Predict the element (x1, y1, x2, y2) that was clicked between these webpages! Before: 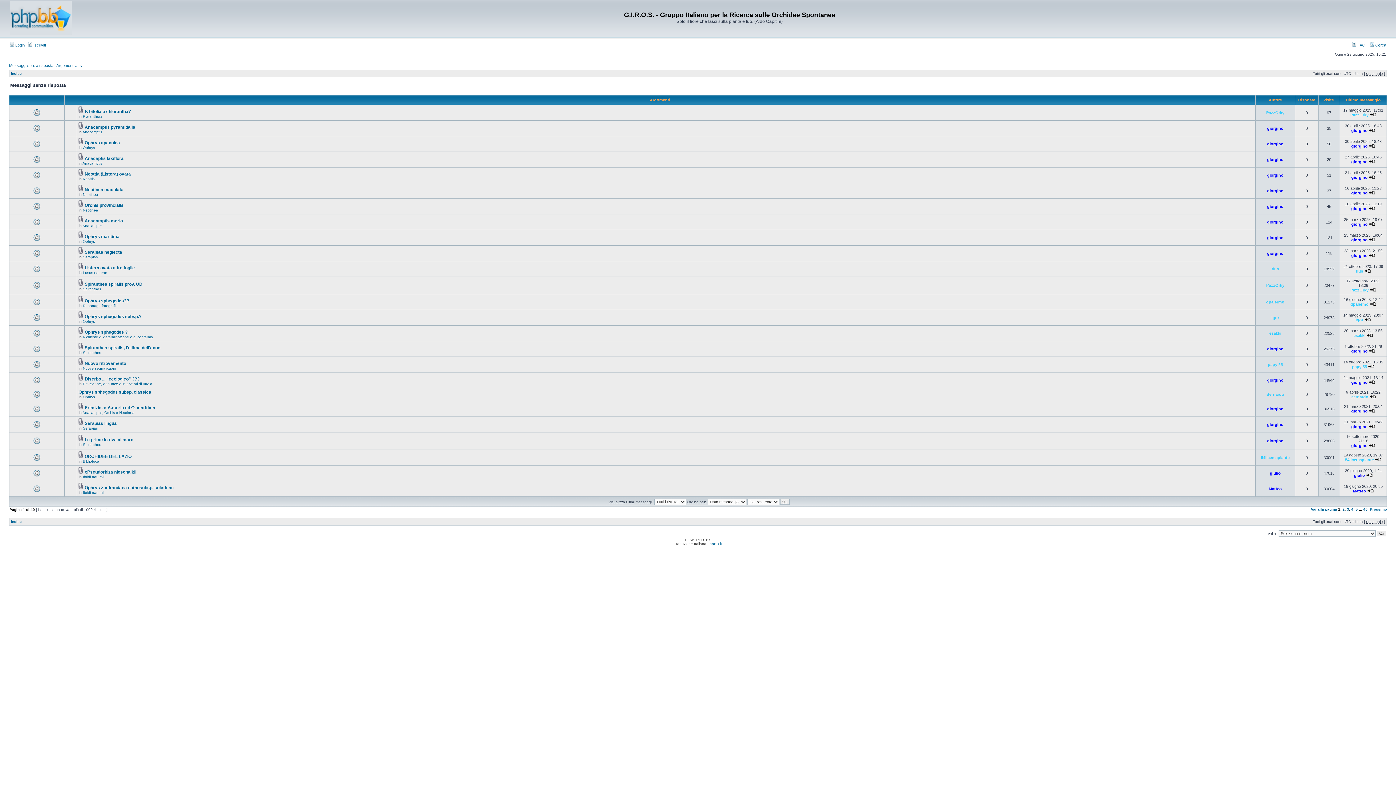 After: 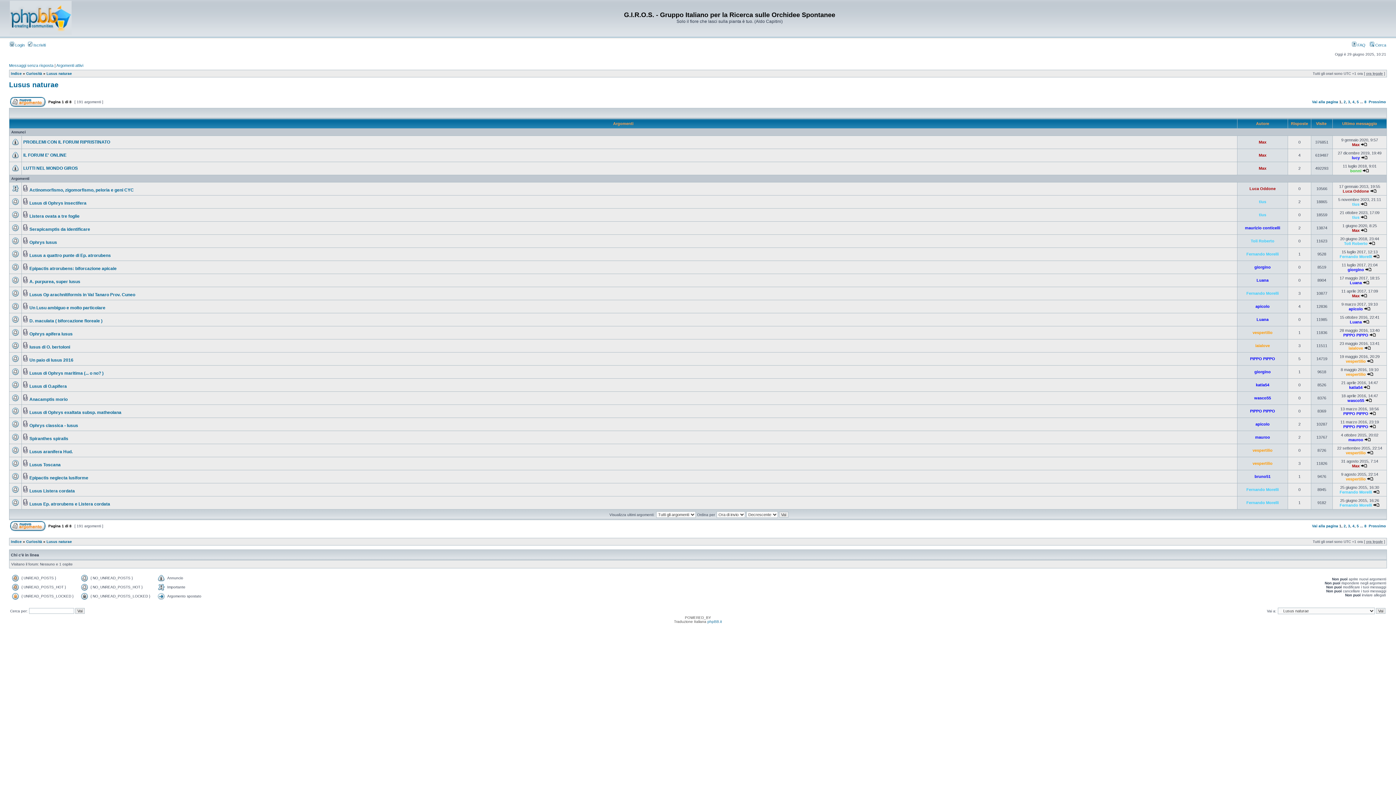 Action: label: Lusus naturae bbox: (82, 270, 107, 274)